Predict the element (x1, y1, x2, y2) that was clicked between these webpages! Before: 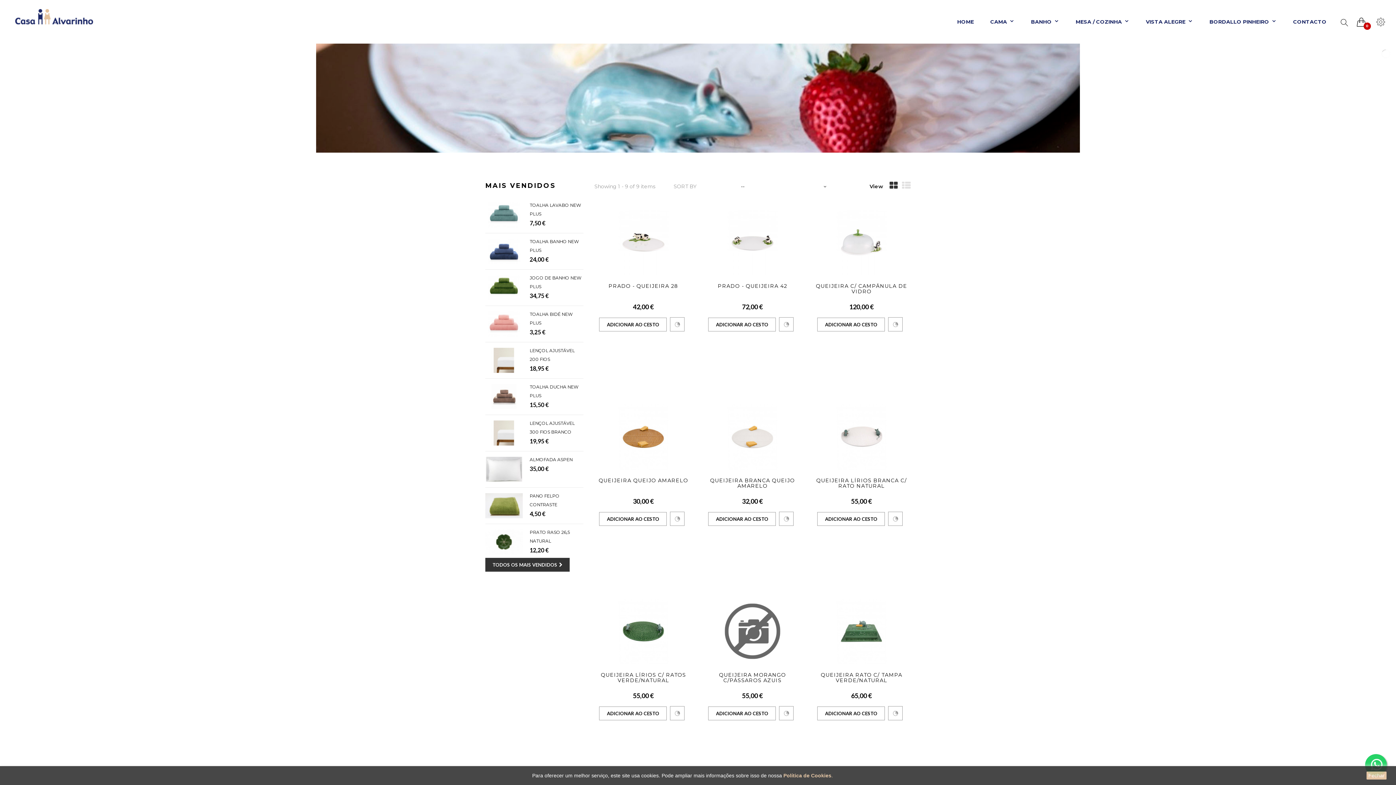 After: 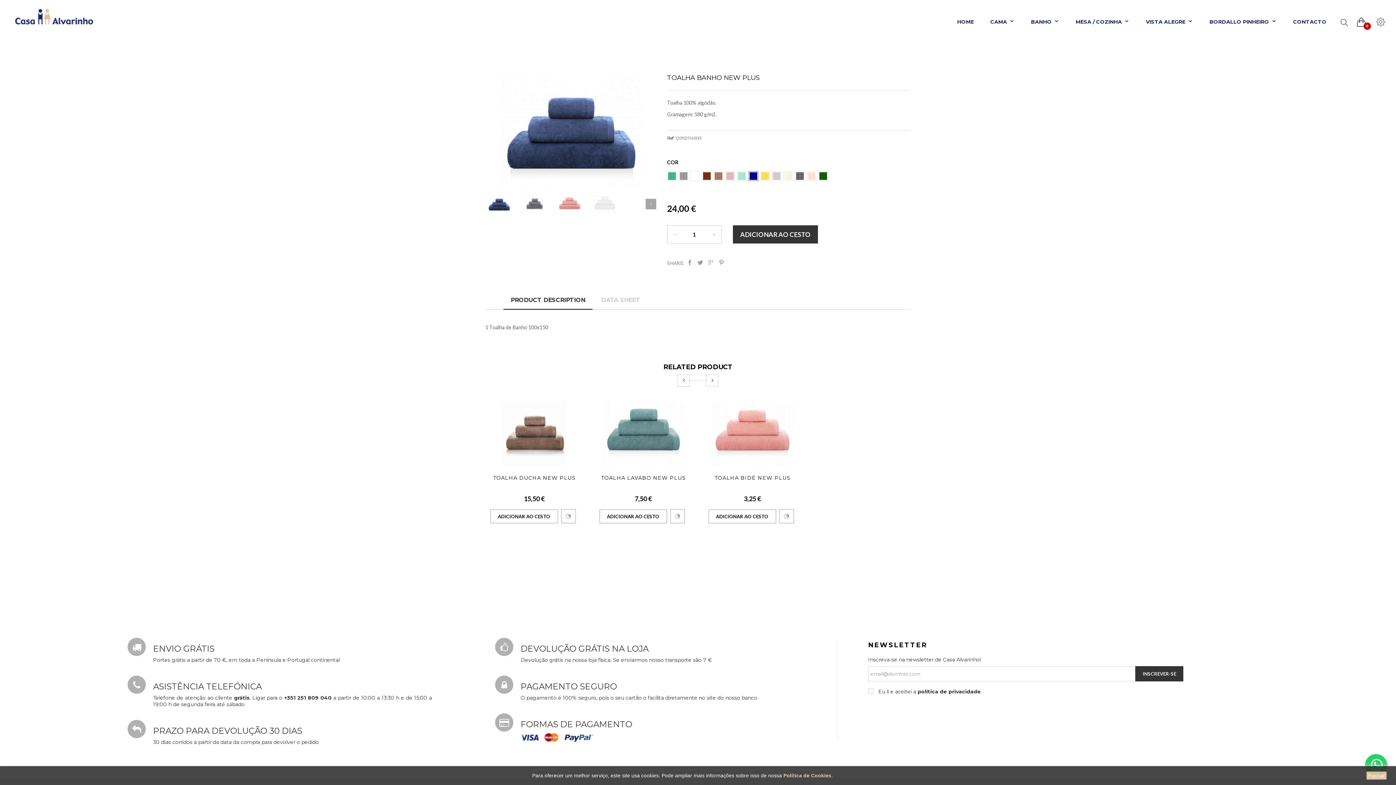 Action: bbox: (485, 238, 522, 264)